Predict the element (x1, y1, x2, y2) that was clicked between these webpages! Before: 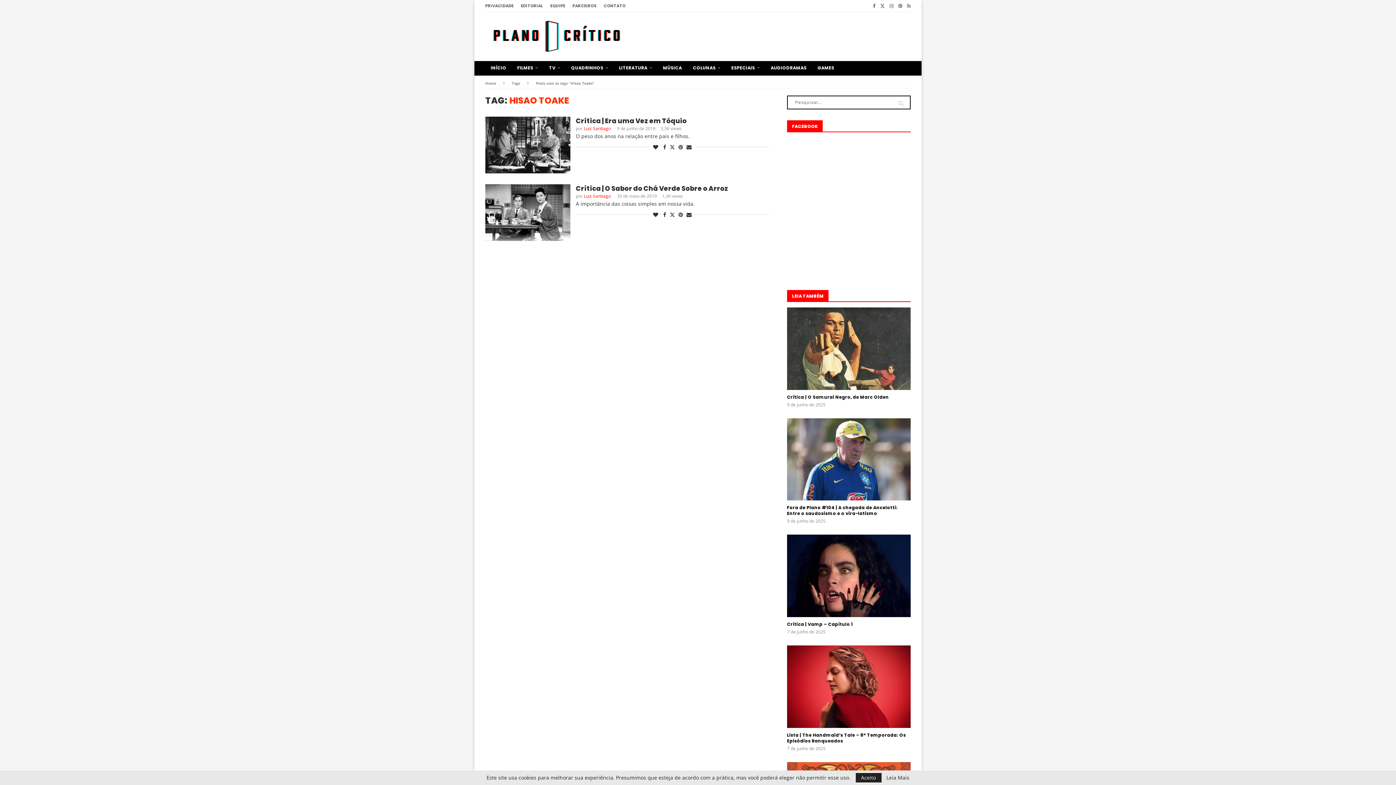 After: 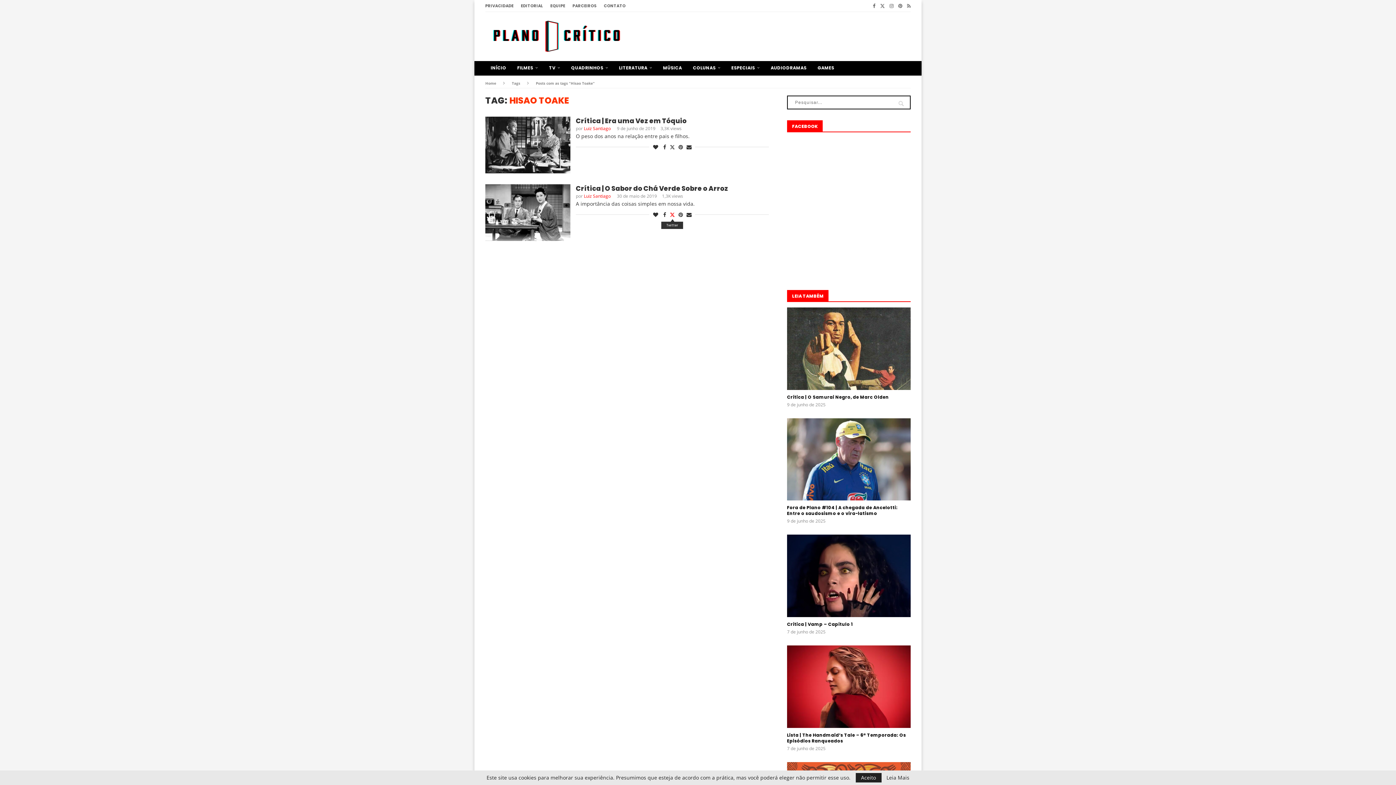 Action: label: Share on Twitter bbox: (669, 211, 675, 218)